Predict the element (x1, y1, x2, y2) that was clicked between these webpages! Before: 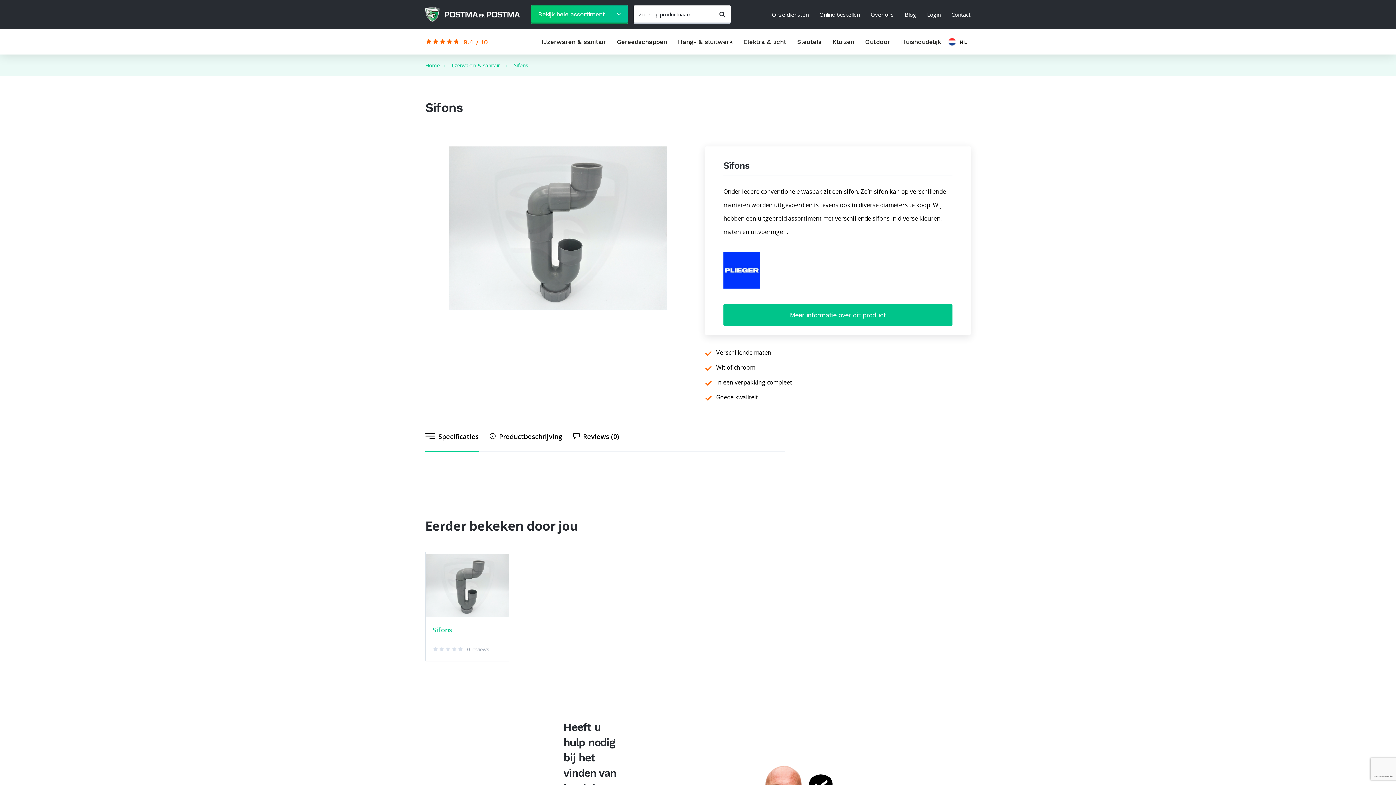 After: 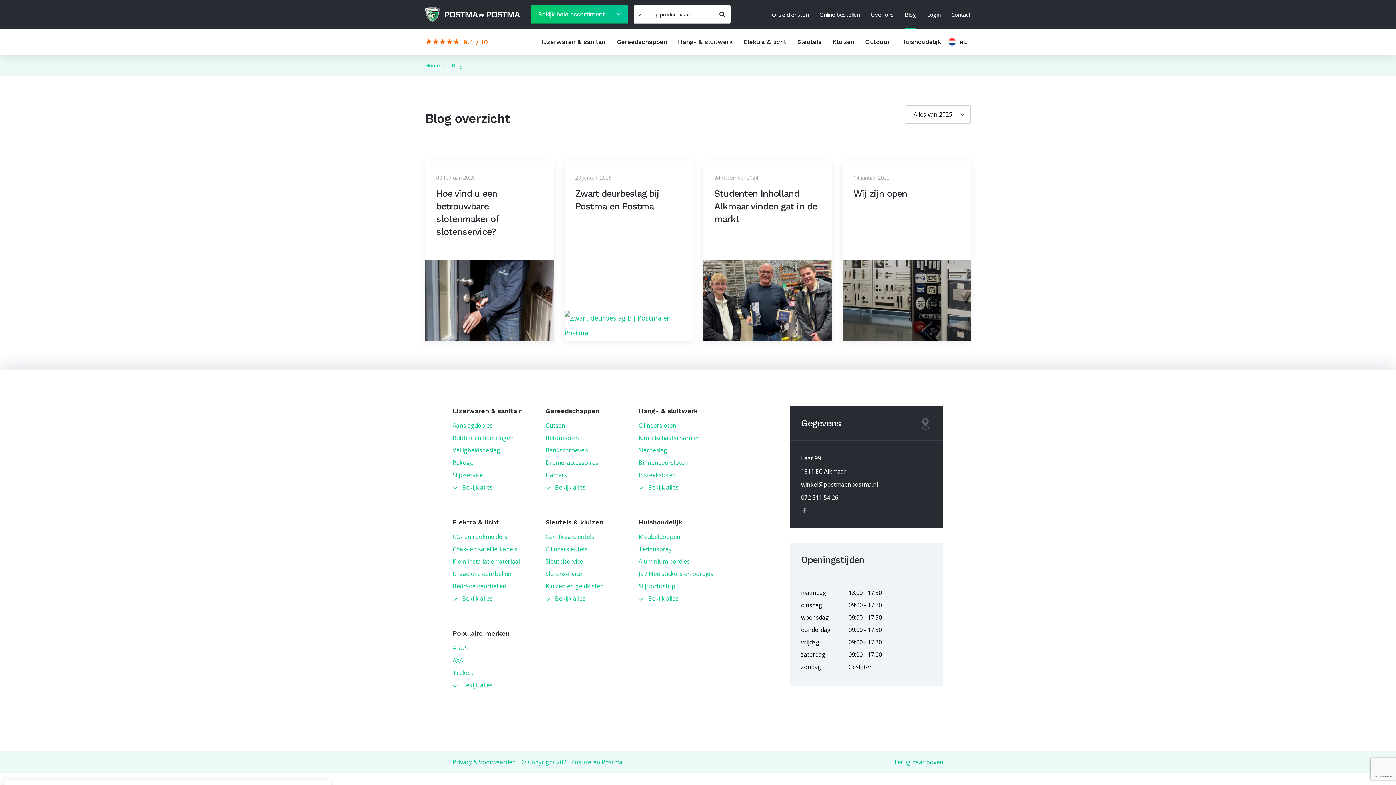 Action: label: Blog bbox: (905, 0, 916, 29)